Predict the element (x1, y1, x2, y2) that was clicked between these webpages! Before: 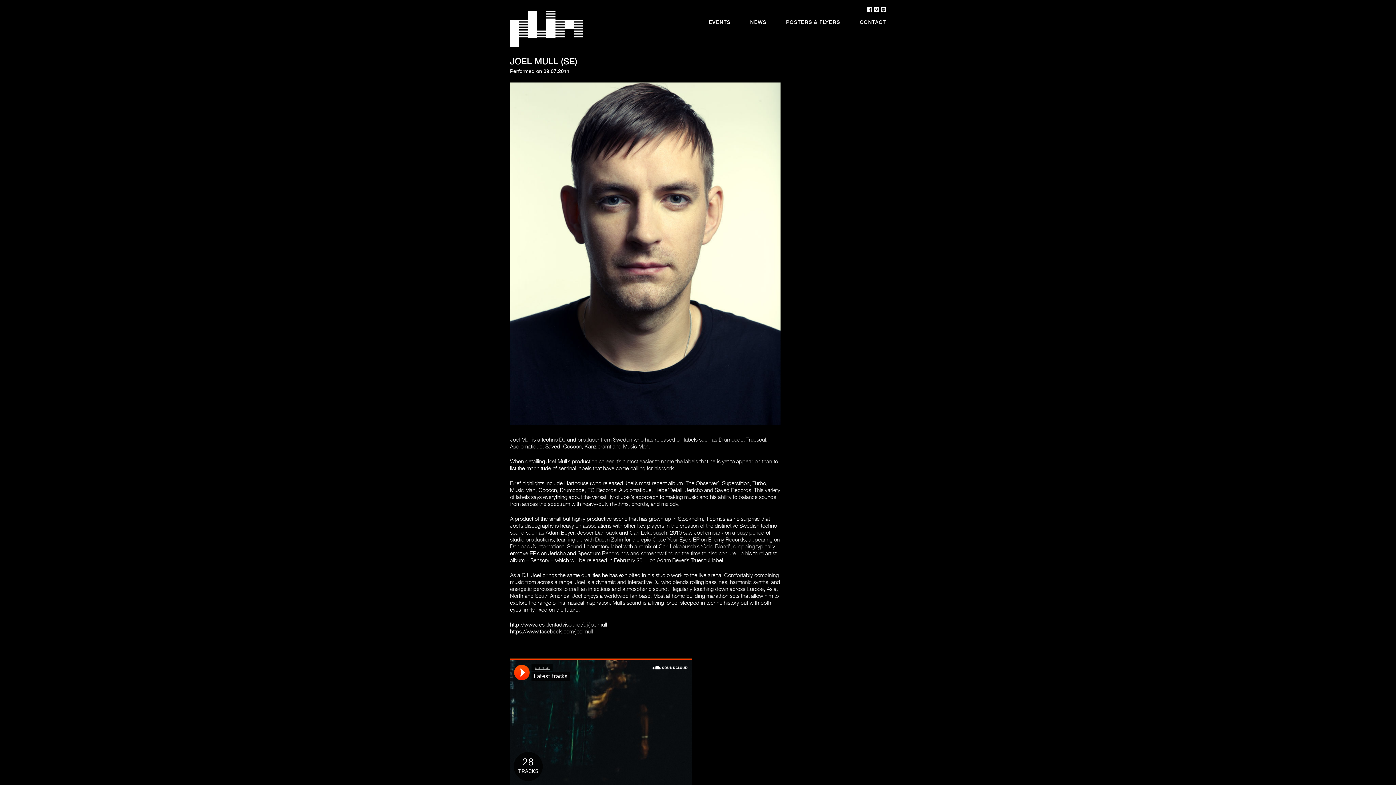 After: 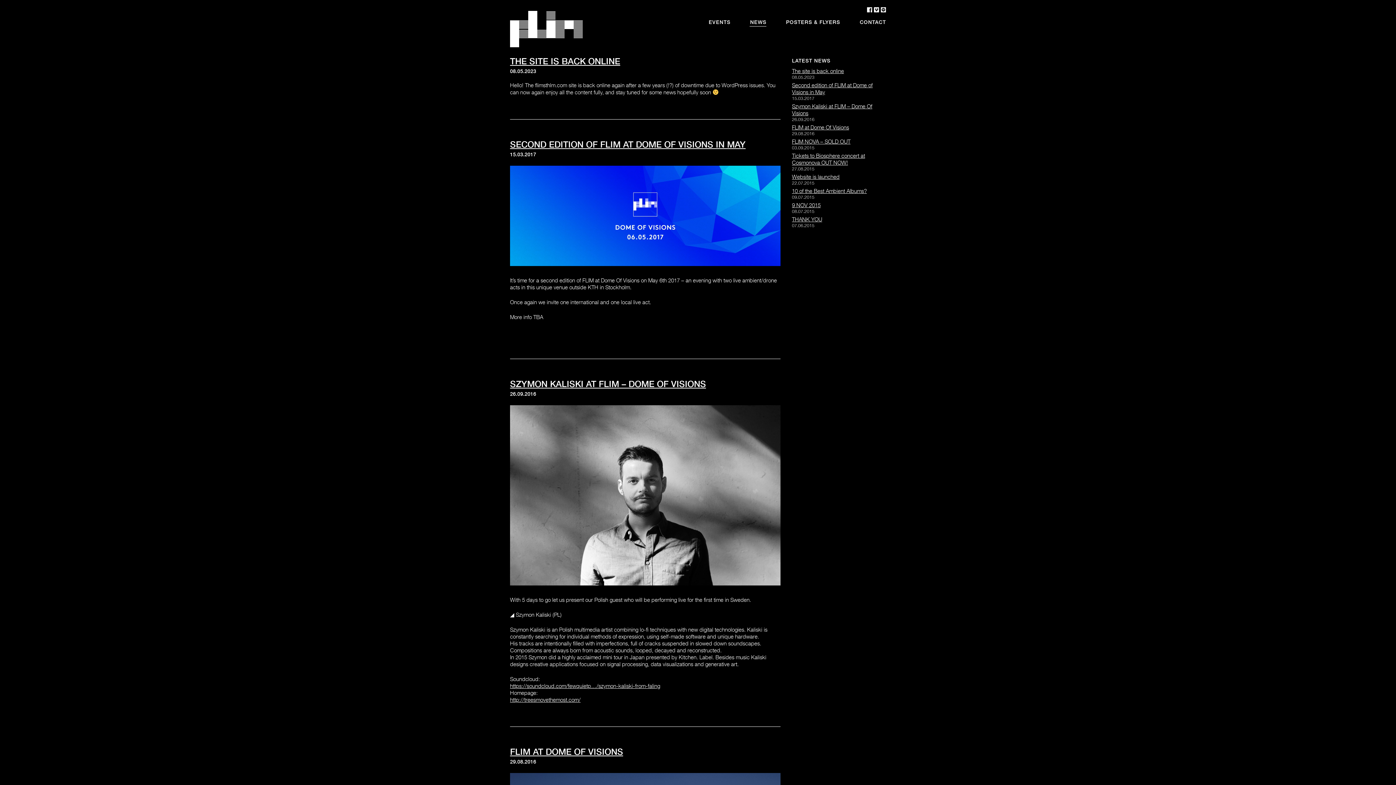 Action: label: NEWS bbox: (749, 19, 766, 26)